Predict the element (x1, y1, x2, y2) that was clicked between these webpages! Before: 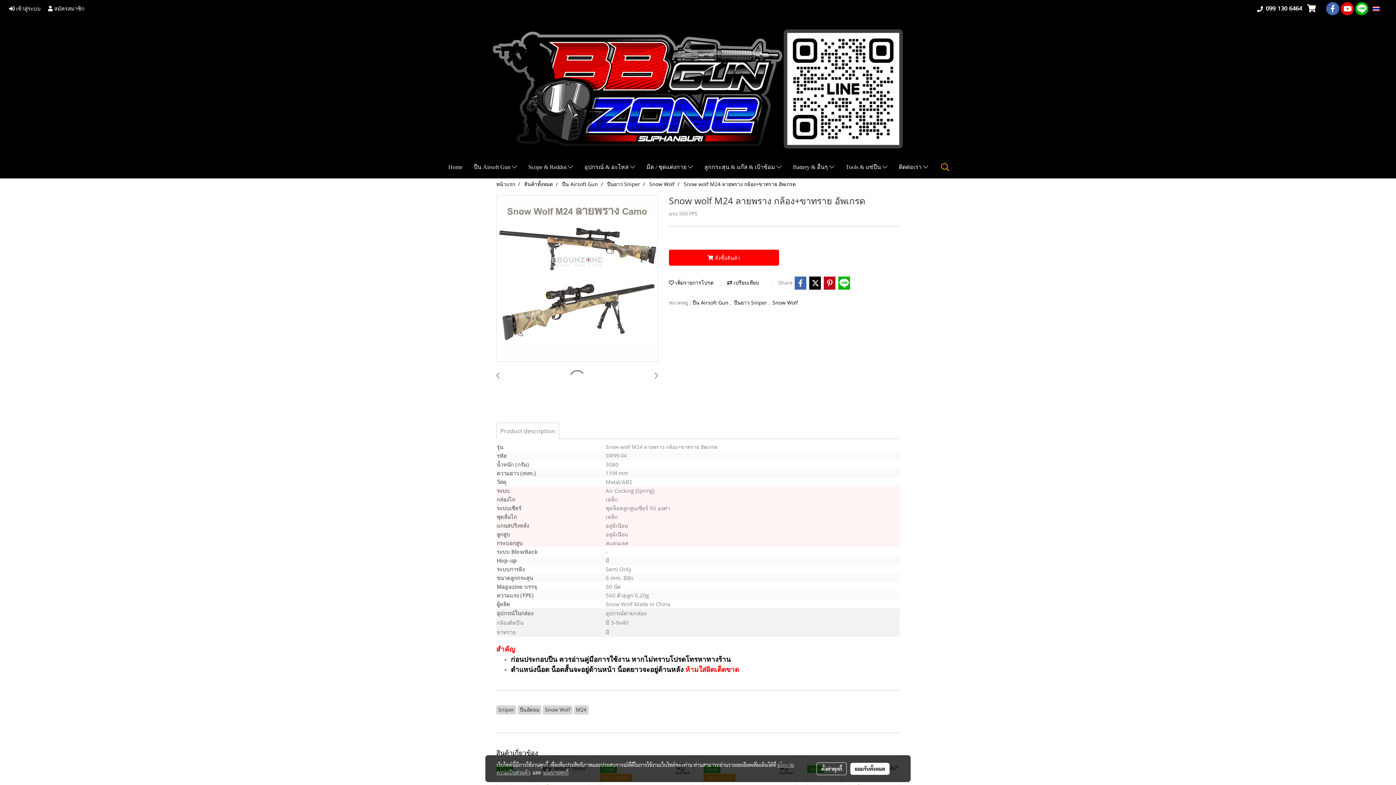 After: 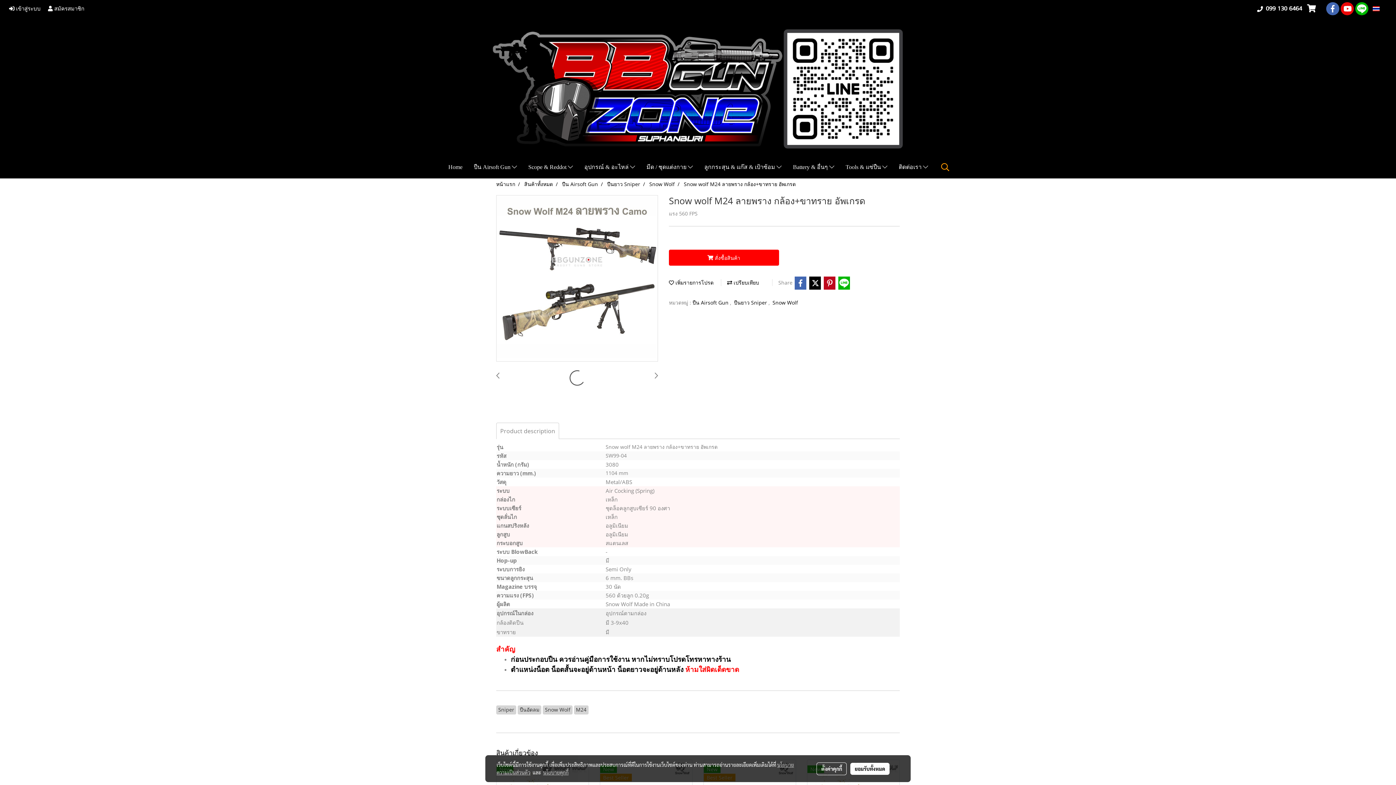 Action: bbox: (496, 371, 499, 379)